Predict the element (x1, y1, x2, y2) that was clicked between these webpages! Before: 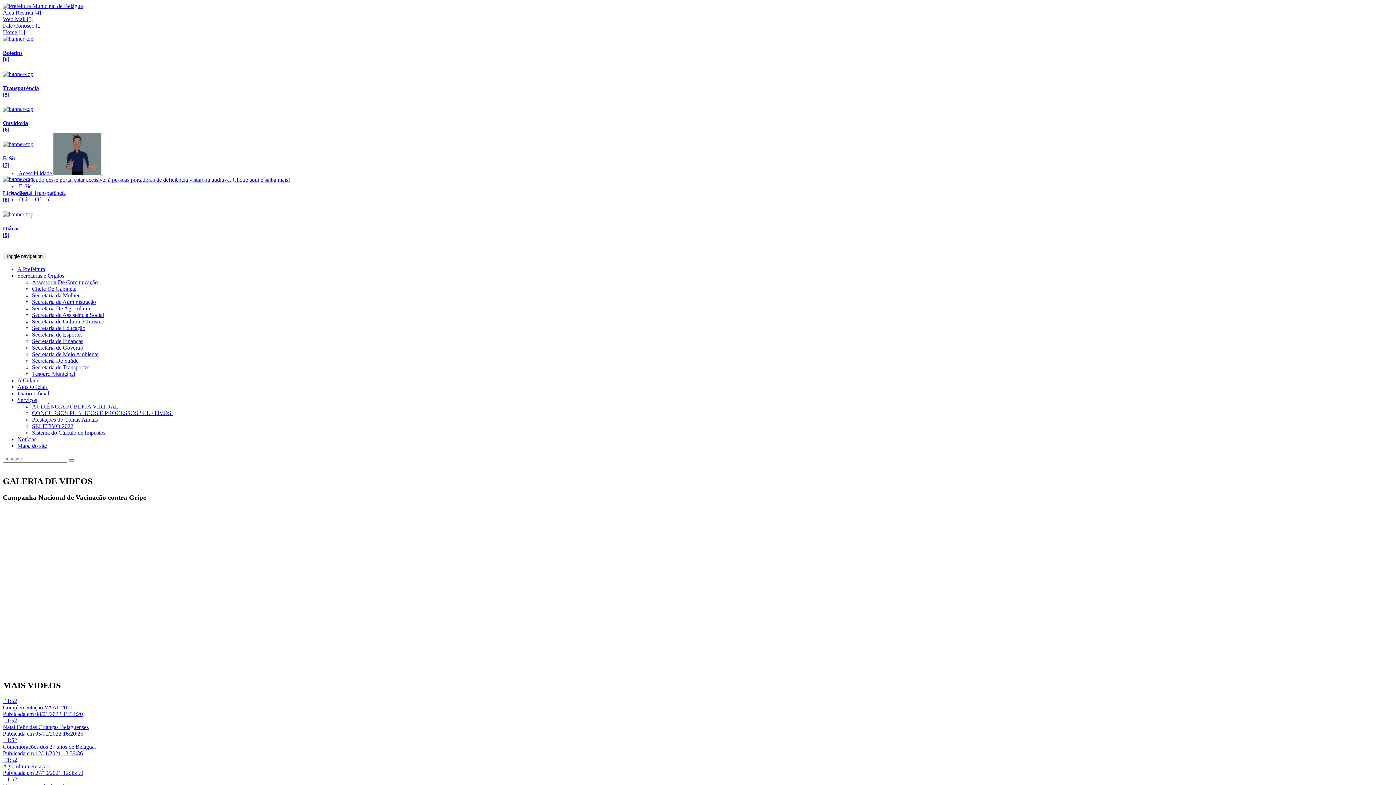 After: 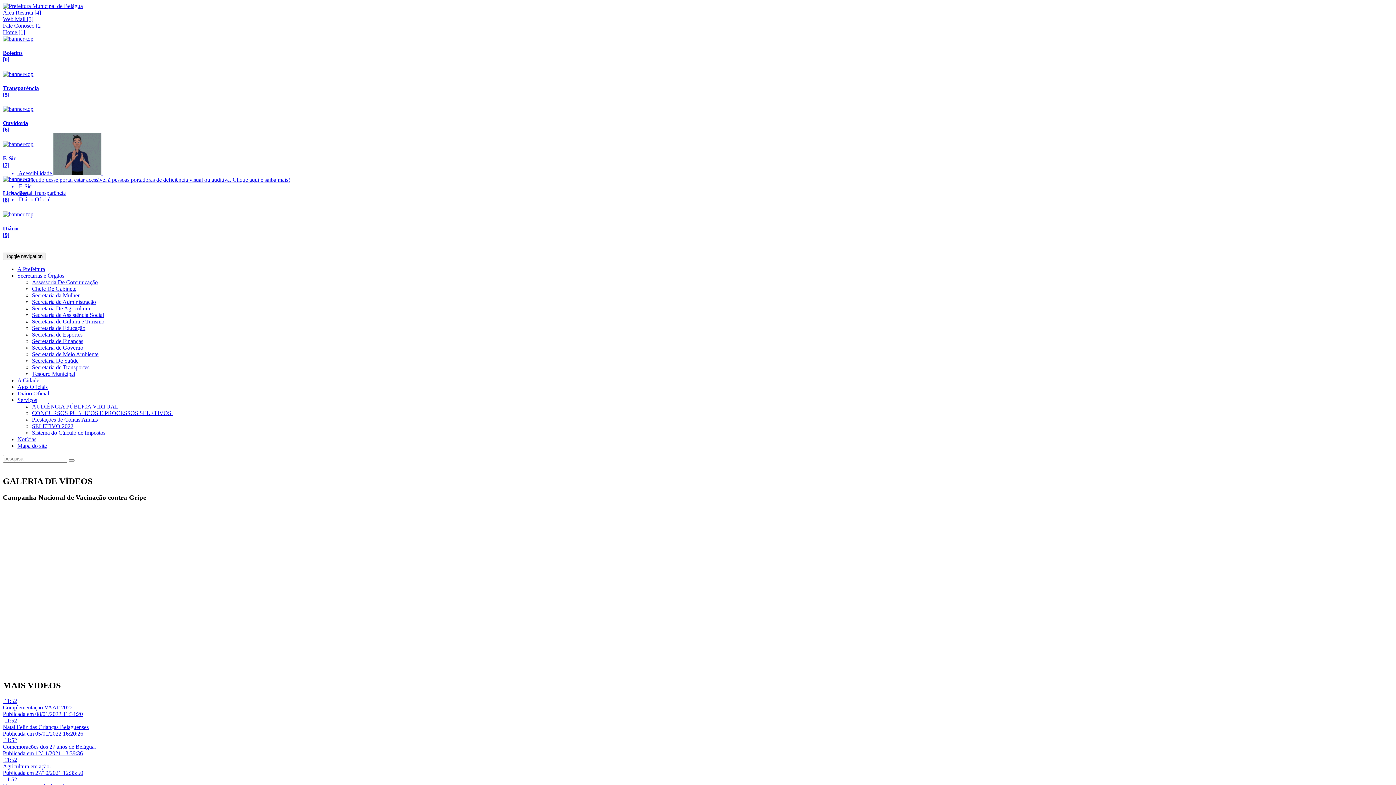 Action: bbox: (32, 410, 172, 416) label: CONCURSOS PÚBLICOS E PROCESSOS SELETIVOS.